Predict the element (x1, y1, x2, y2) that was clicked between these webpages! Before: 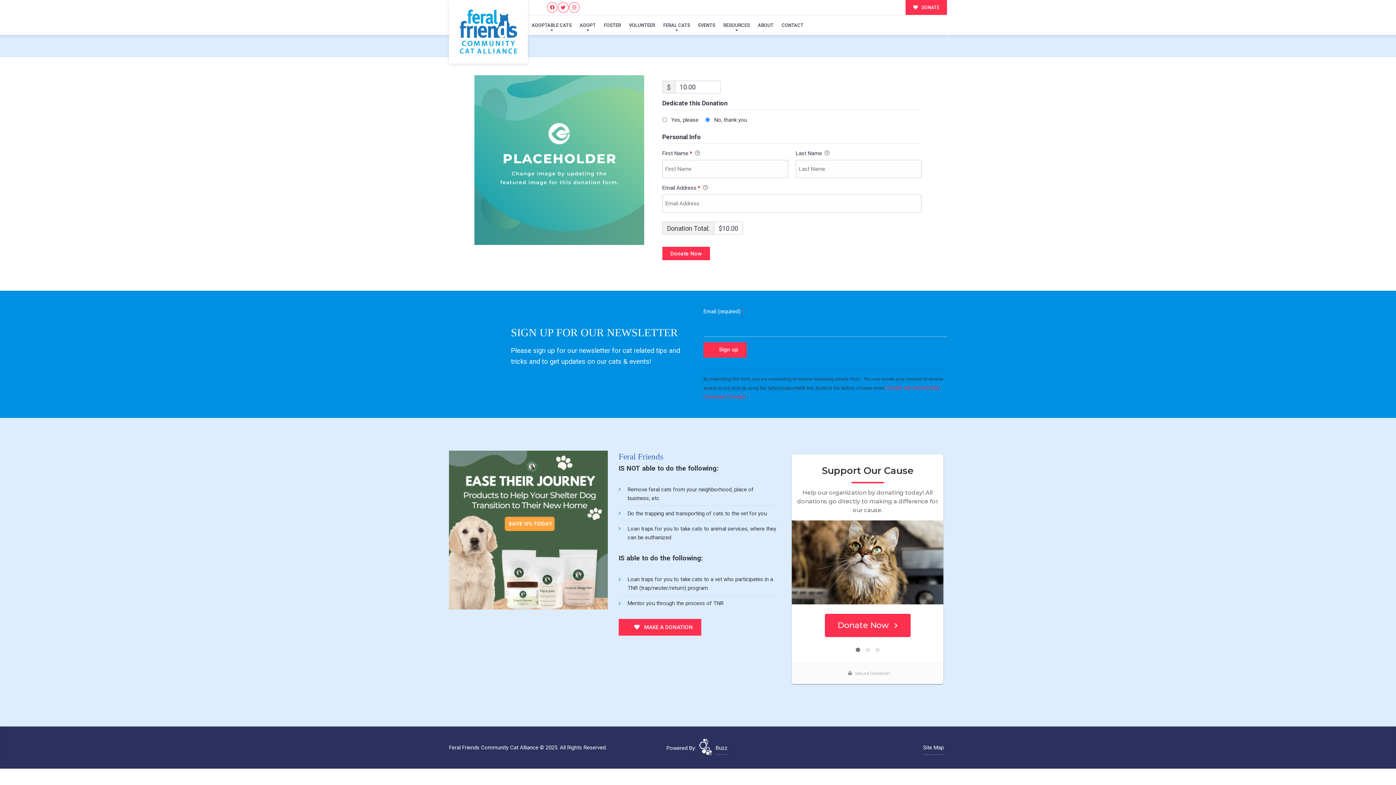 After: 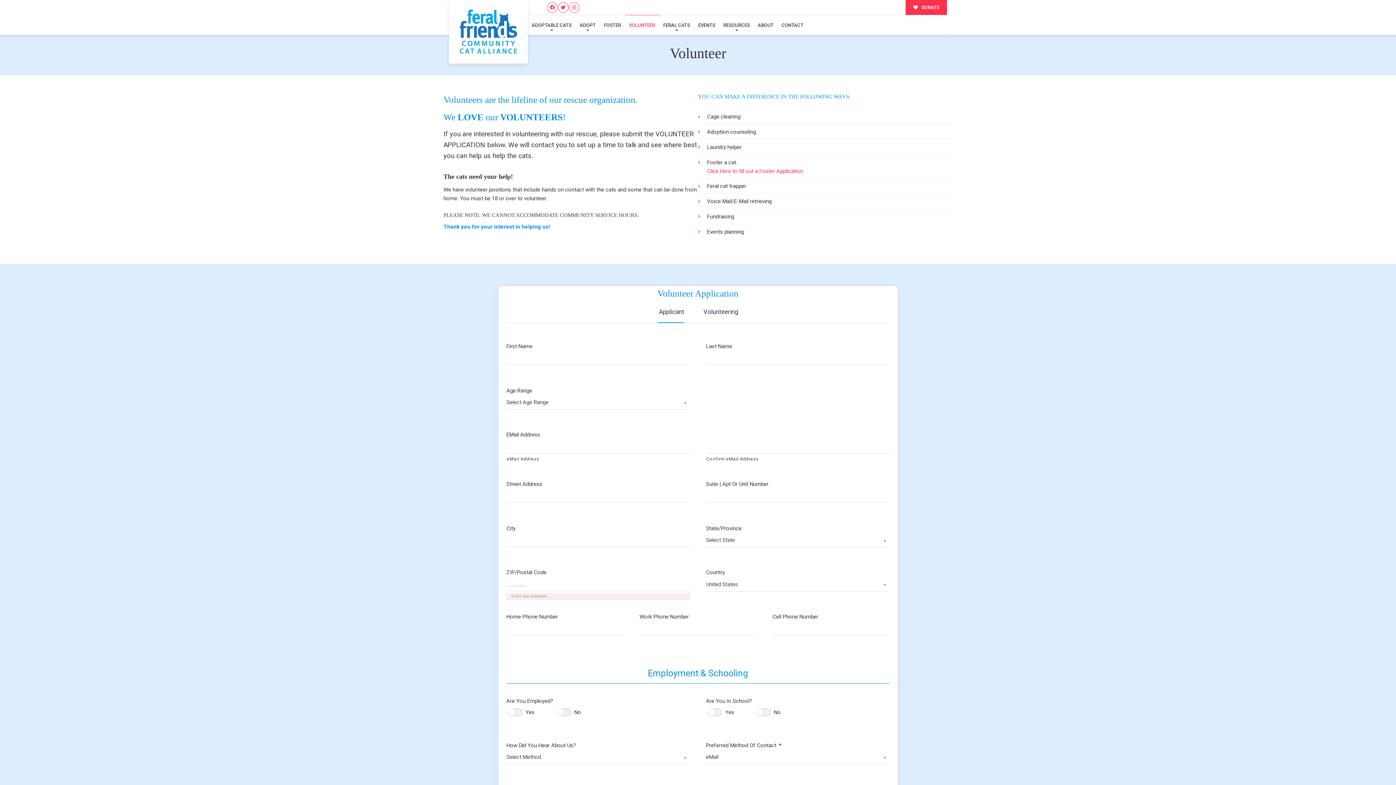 Action: label: VOLUNTEER bbox: (625, 15, 659, 34)